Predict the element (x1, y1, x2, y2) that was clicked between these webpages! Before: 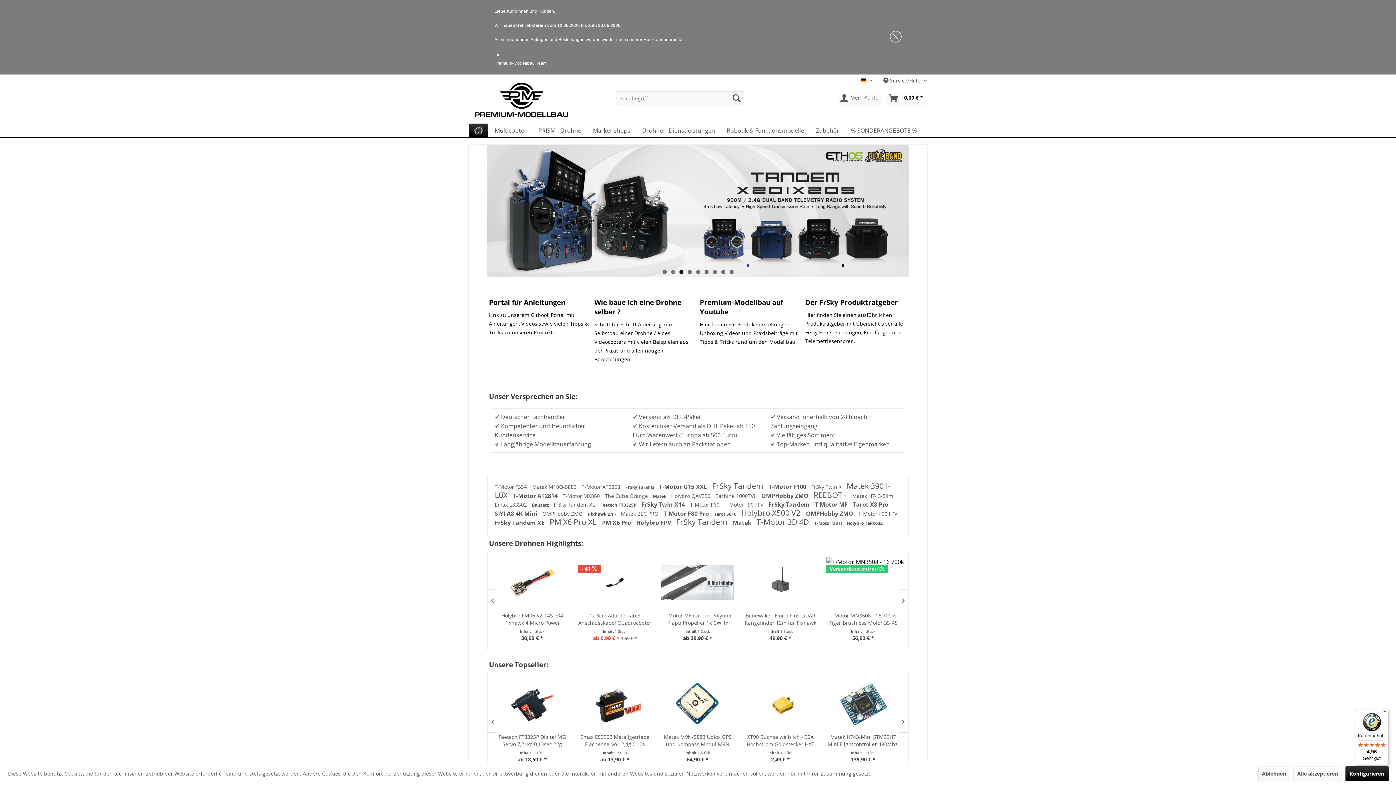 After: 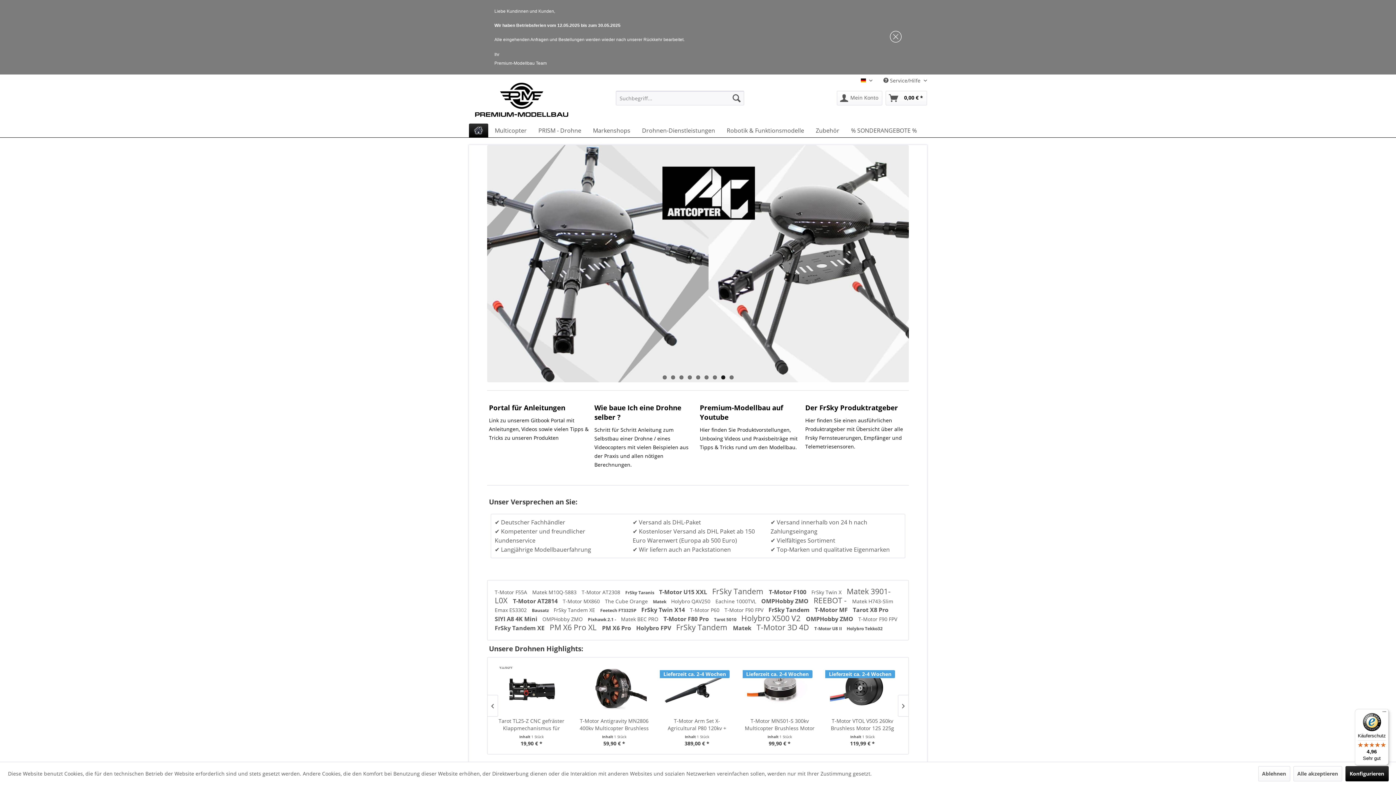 Action: bbox: (487, 645, 498, 667)